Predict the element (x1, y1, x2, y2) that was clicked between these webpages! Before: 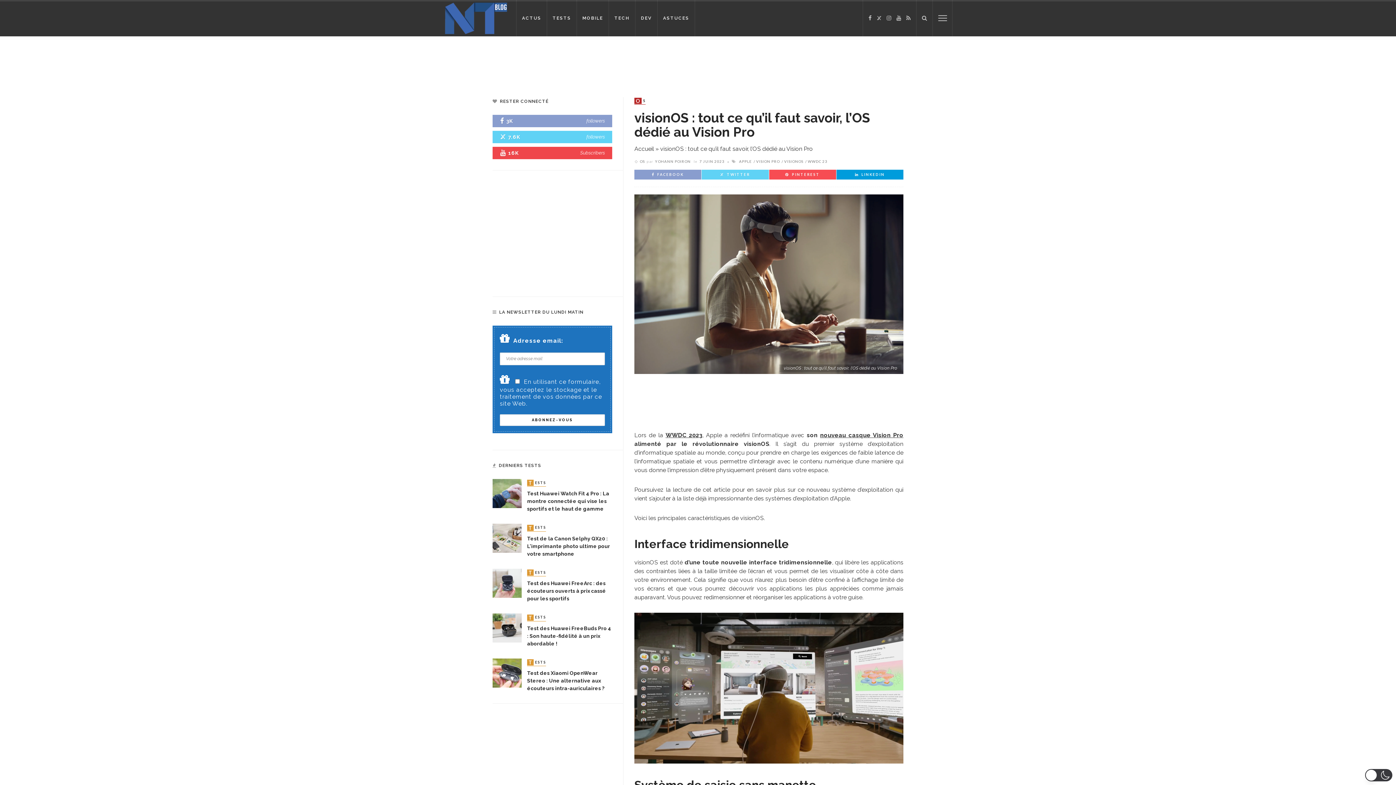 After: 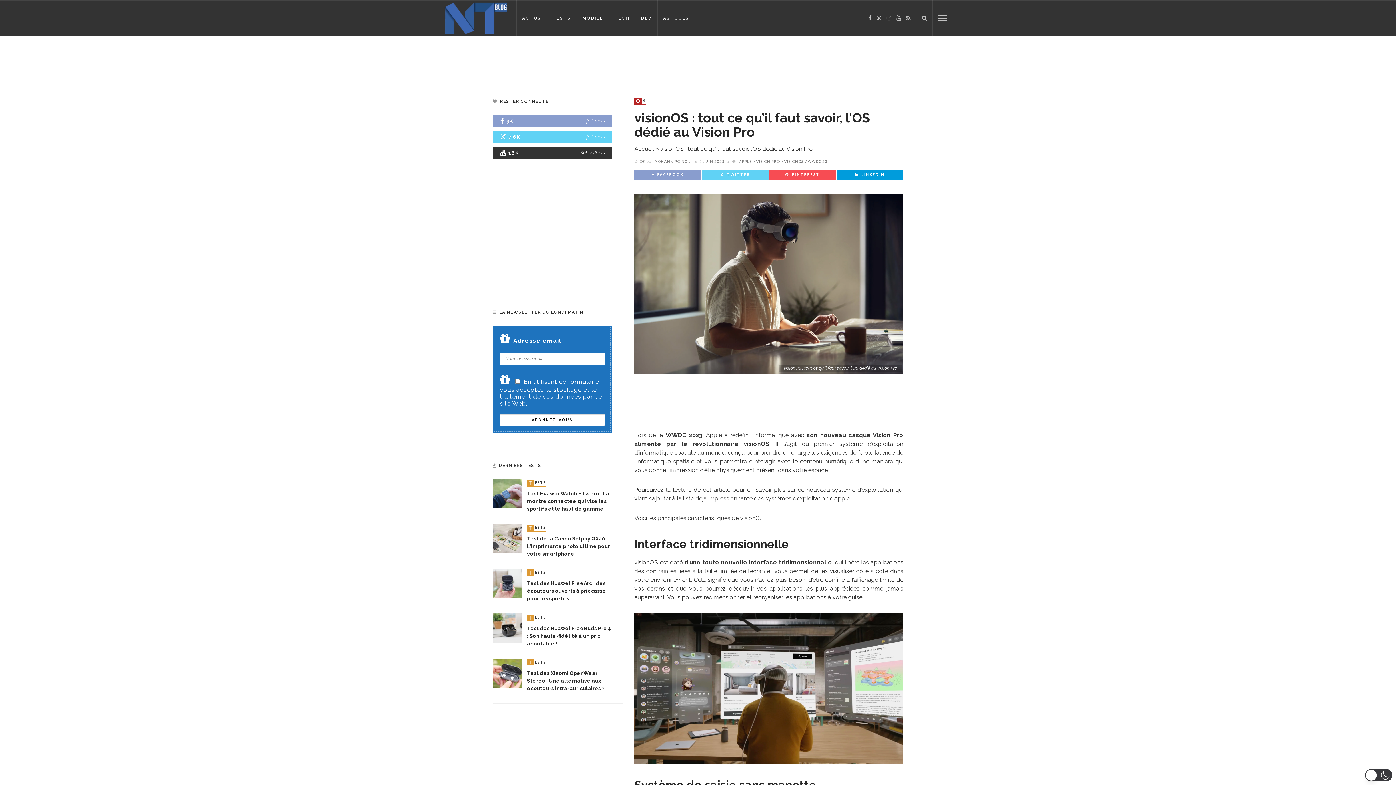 Action: label: 16K bbox: (500, 148, 605, 157)